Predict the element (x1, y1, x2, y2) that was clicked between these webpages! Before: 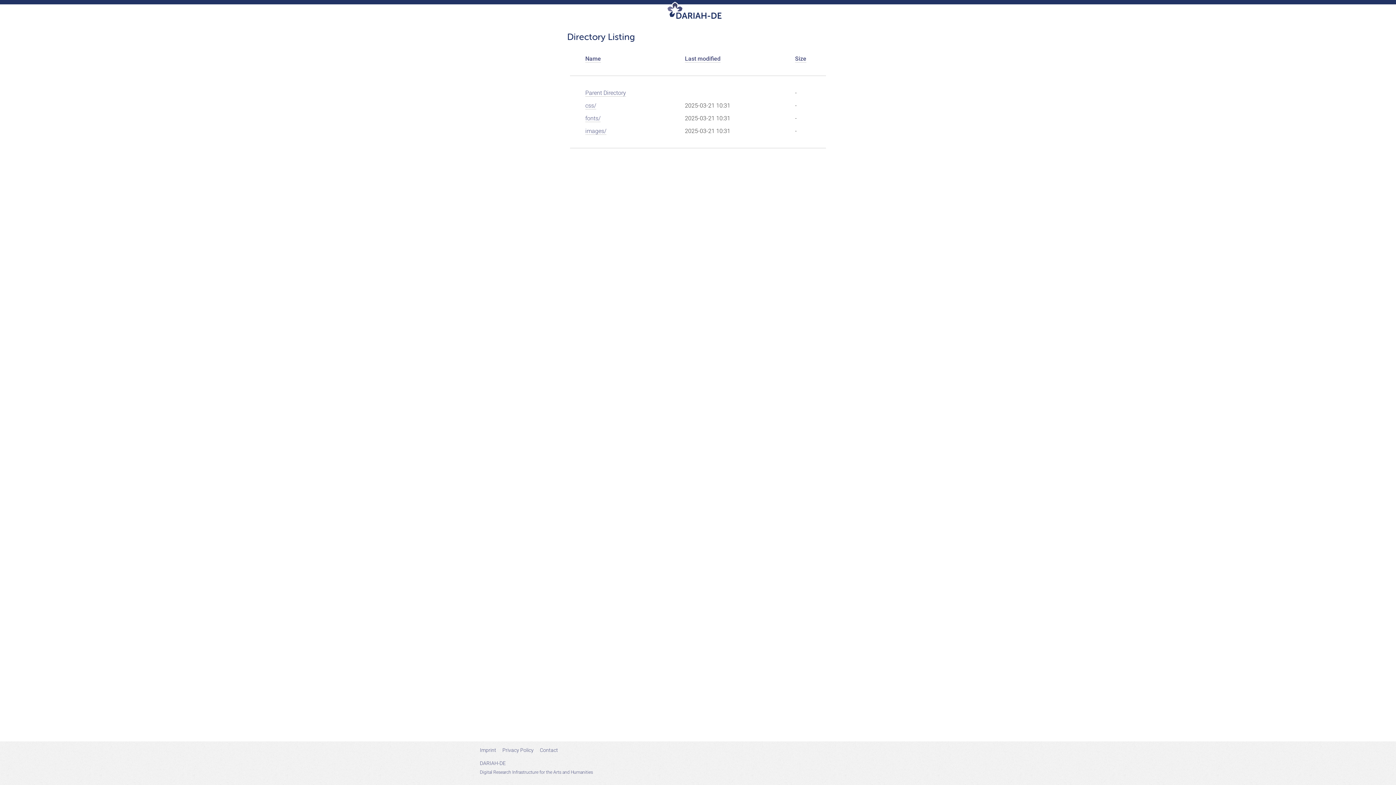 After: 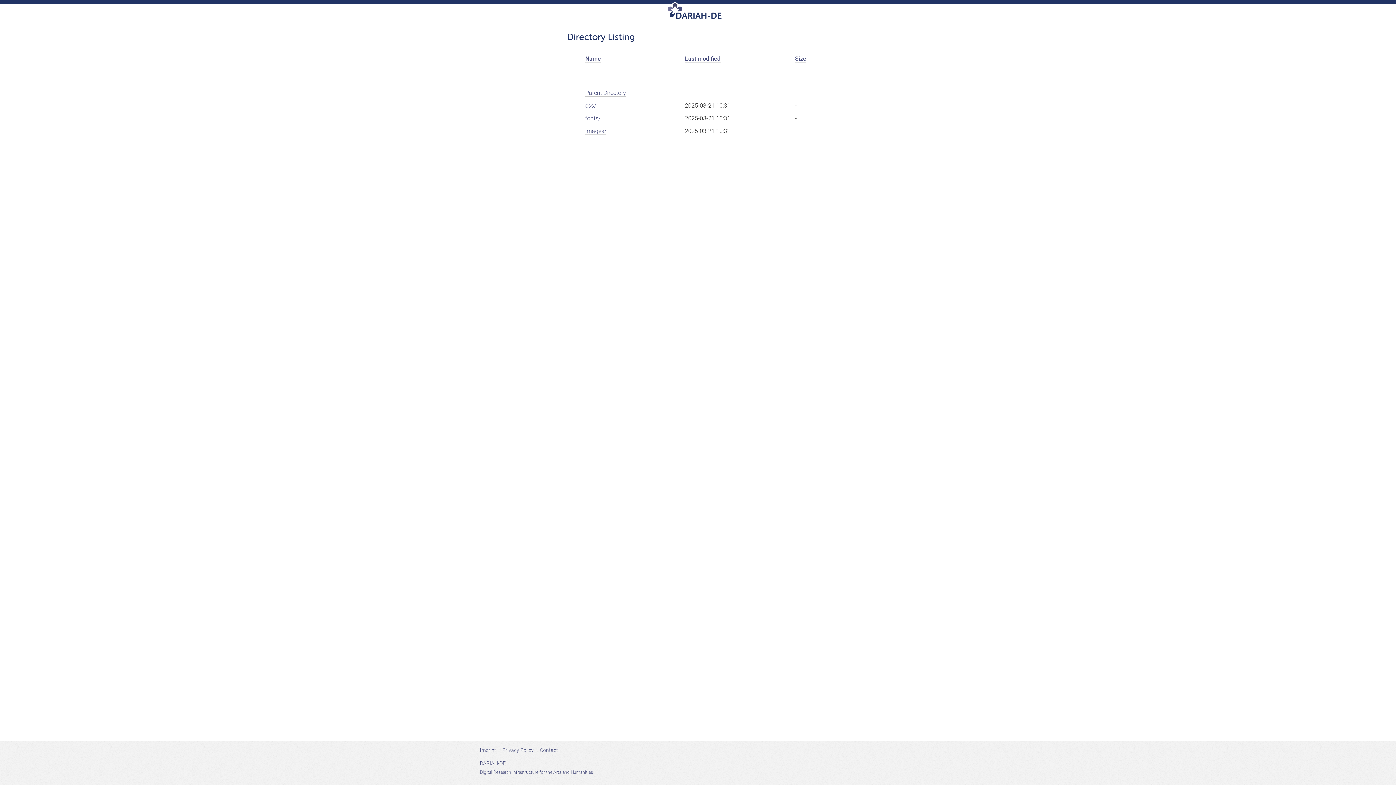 Action: label: Name bbox: (585, 55, 601, 62)